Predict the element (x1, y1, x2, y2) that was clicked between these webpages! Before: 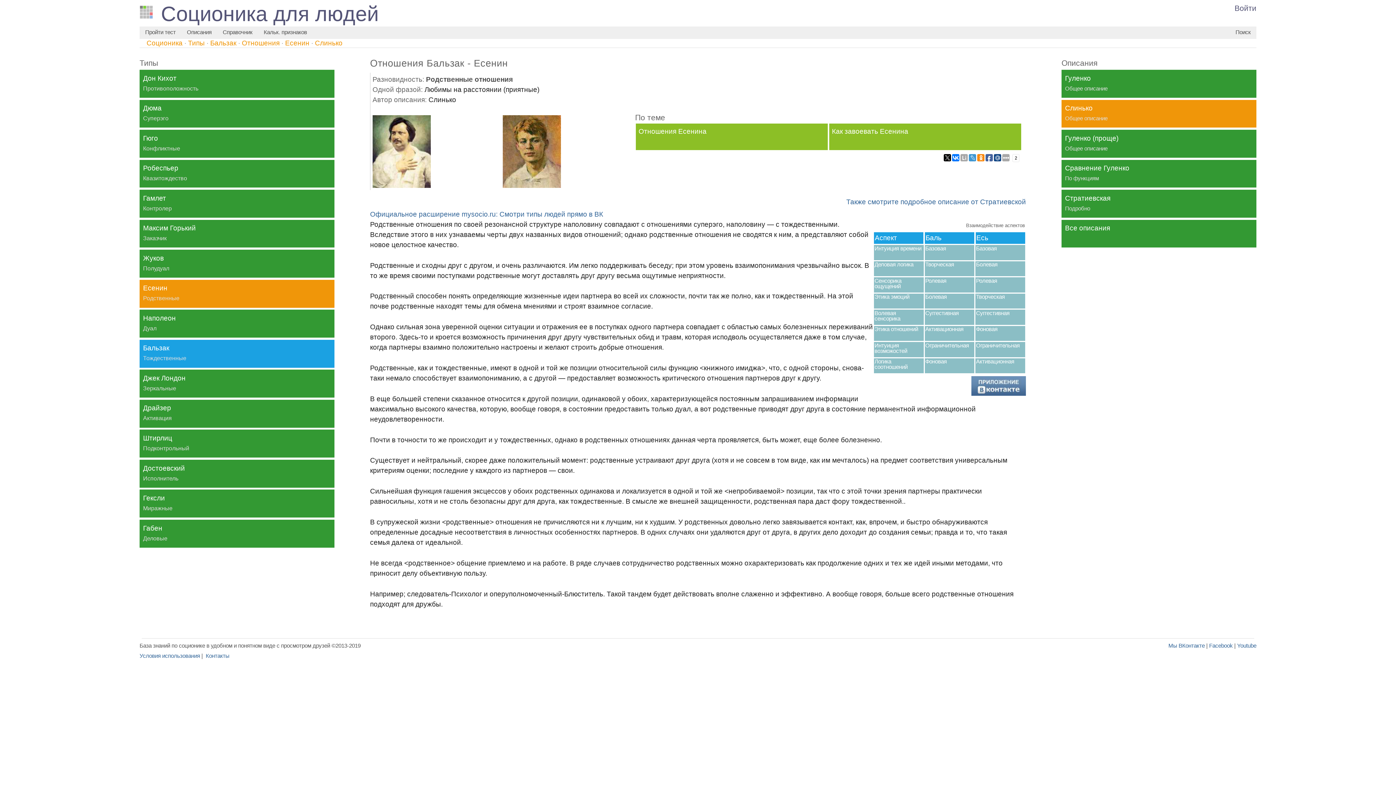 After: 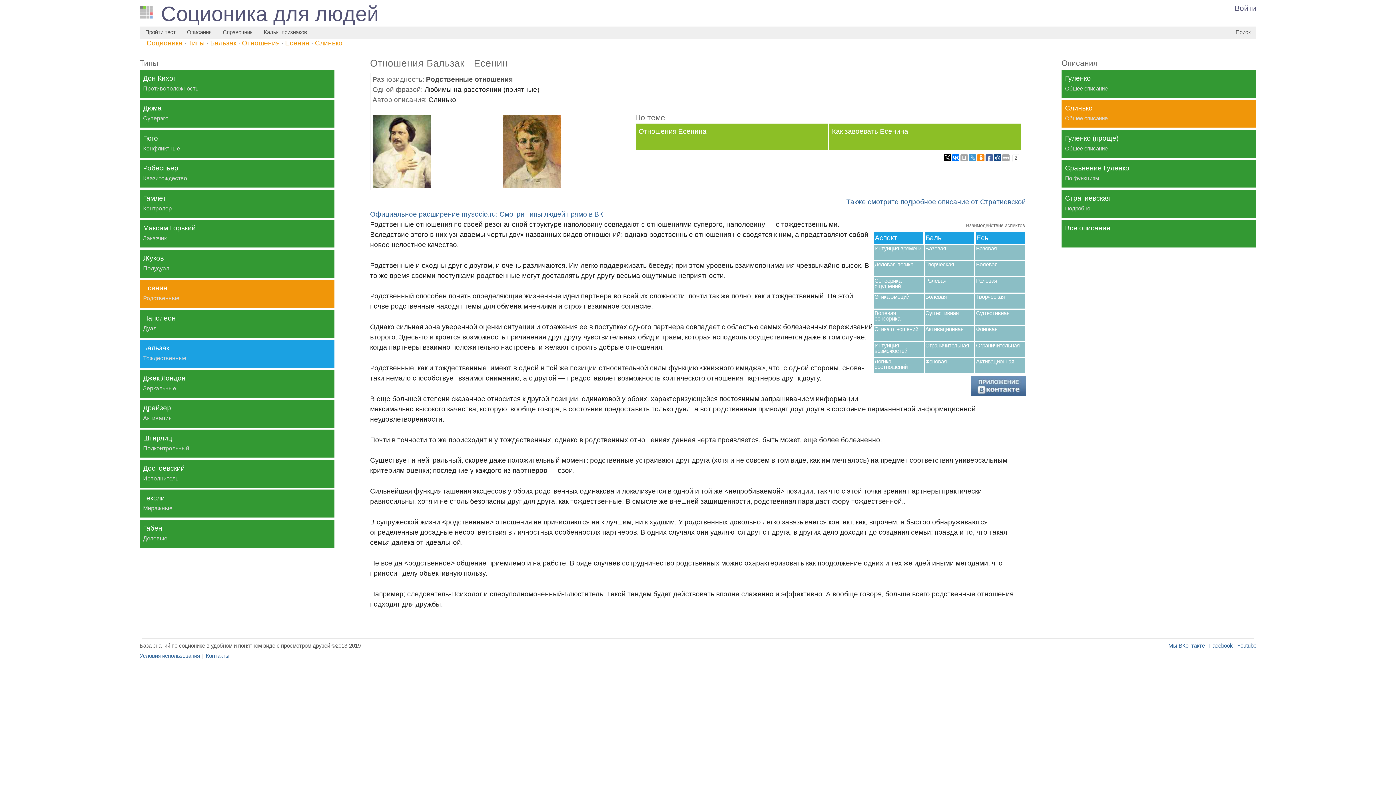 Action: label: Слинько
Общее описание bbox: (1061, 99, 1256, 127)